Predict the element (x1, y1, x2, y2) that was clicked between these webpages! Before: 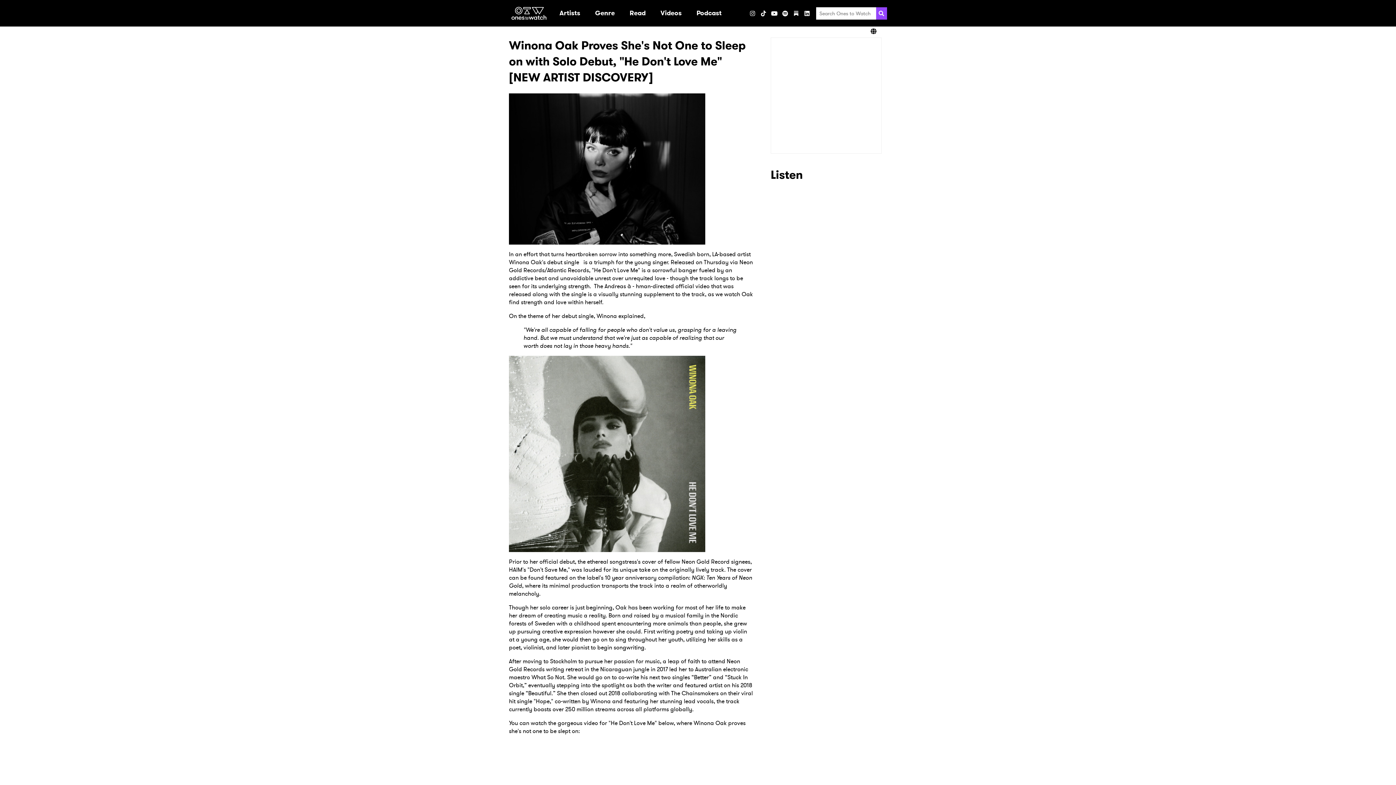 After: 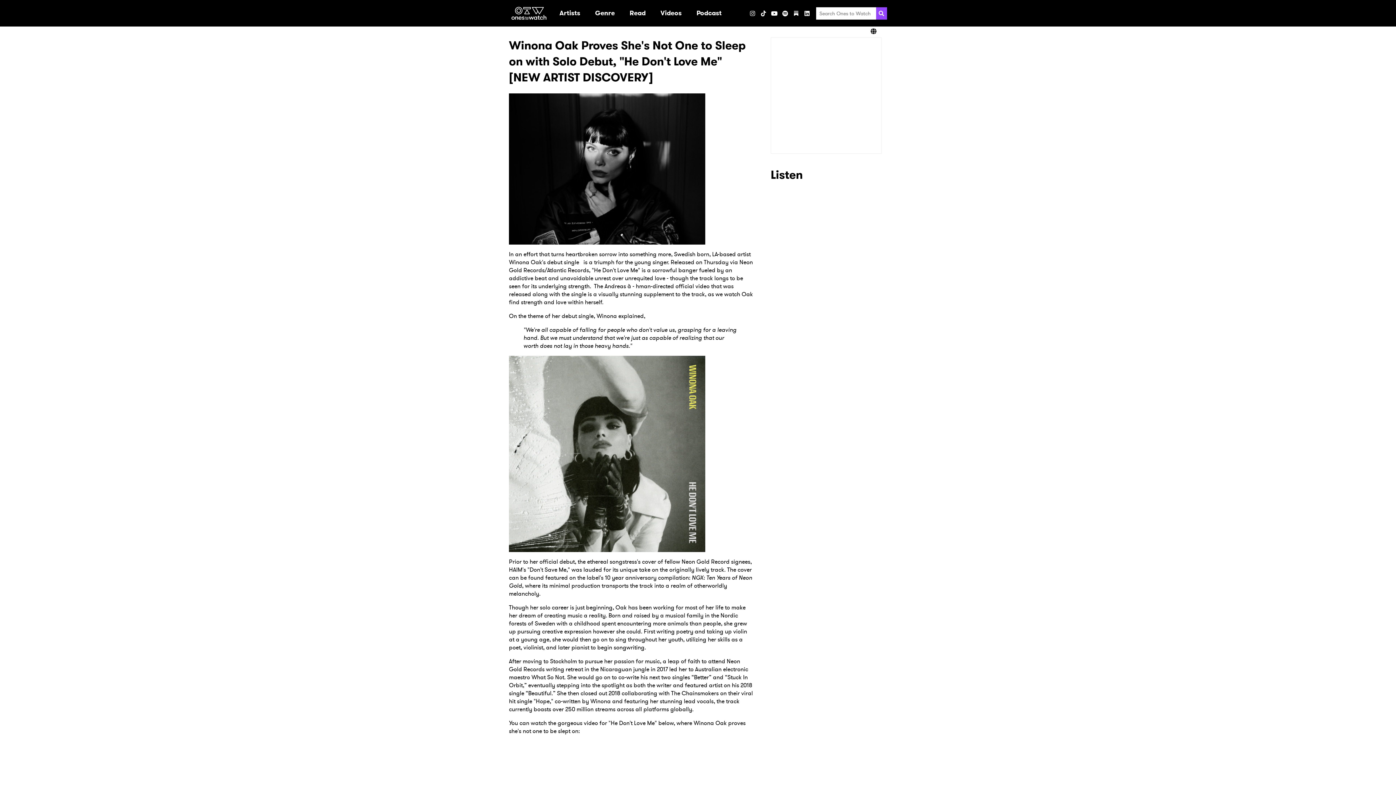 Action: bbox: (801, 7, 812, 18) label: LinkedIn